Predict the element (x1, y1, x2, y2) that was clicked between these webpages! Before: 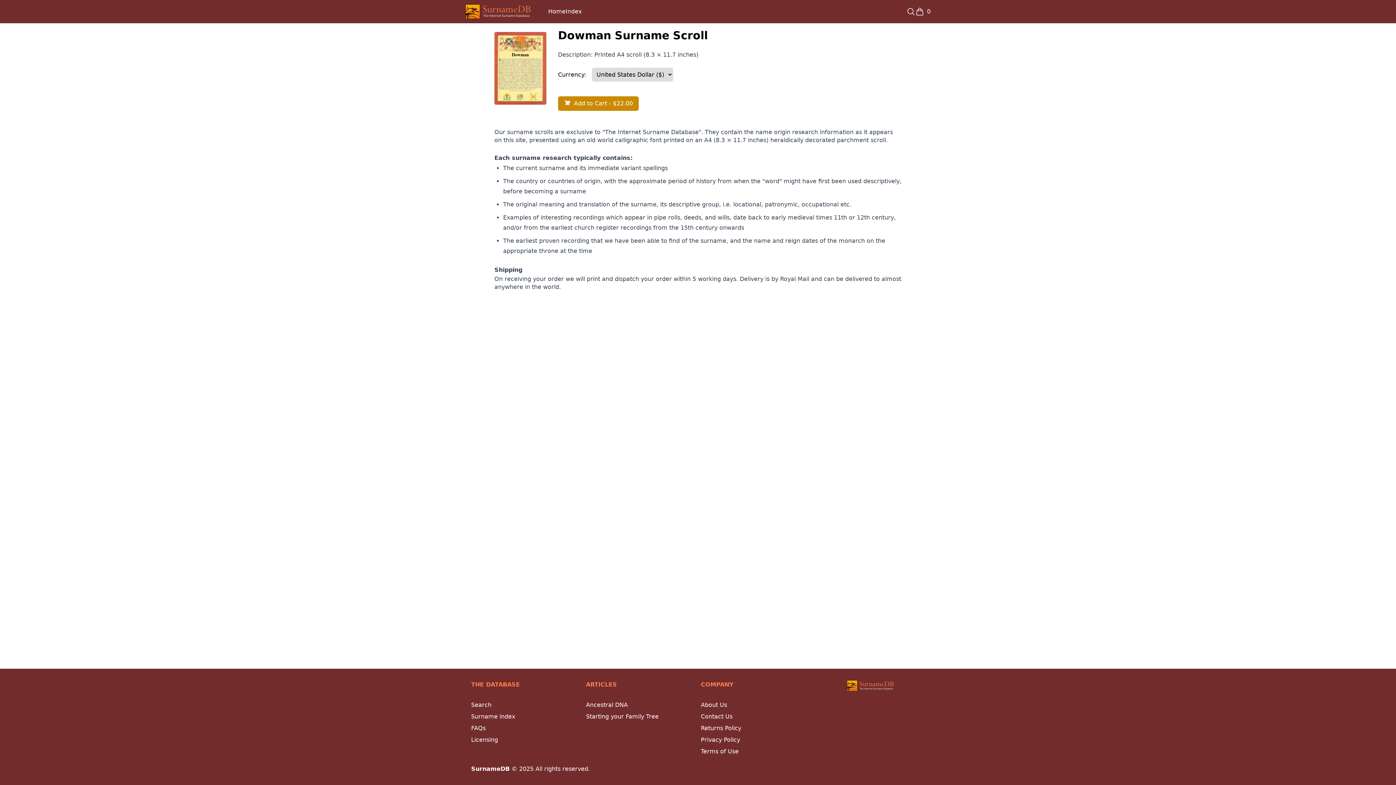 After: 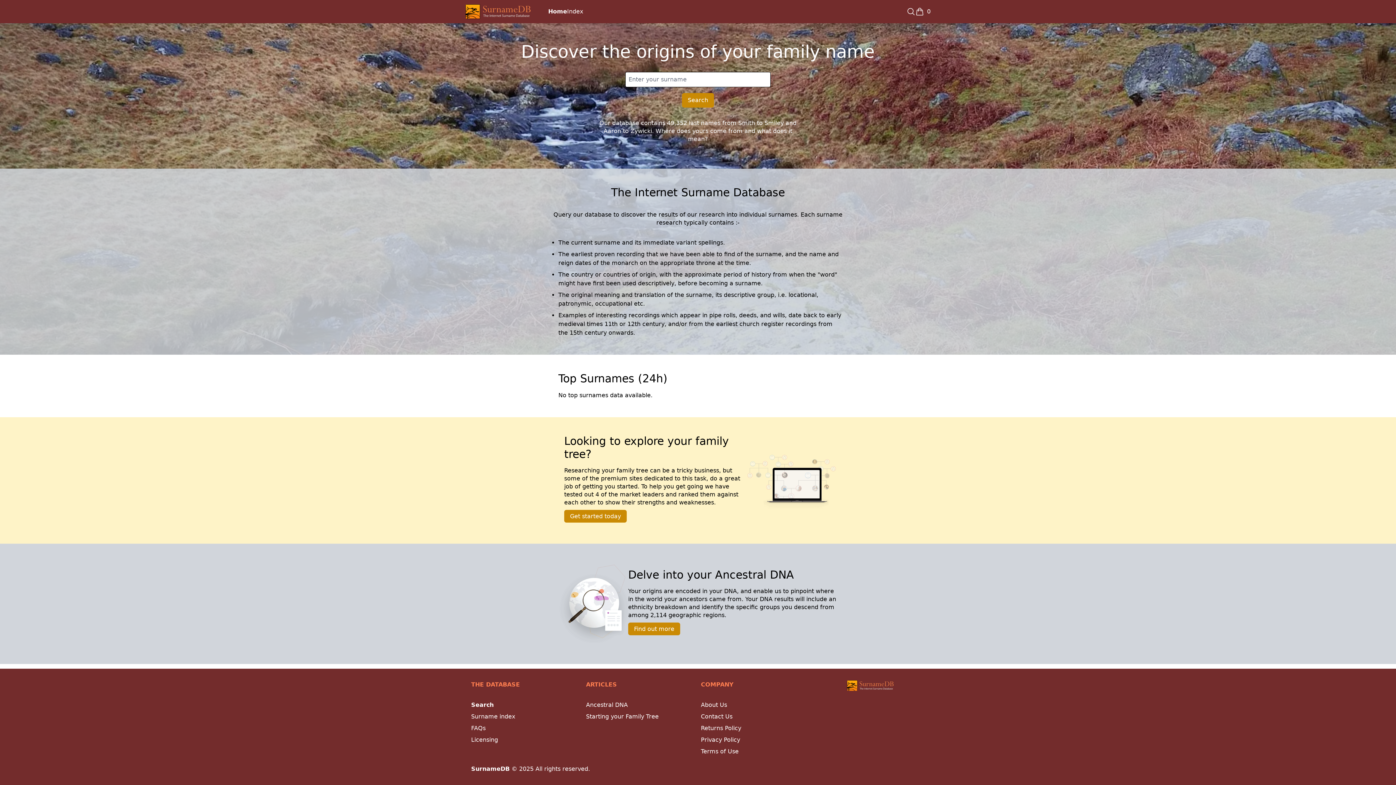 Action: label: Search bbox: (471, 701, 491, 708)